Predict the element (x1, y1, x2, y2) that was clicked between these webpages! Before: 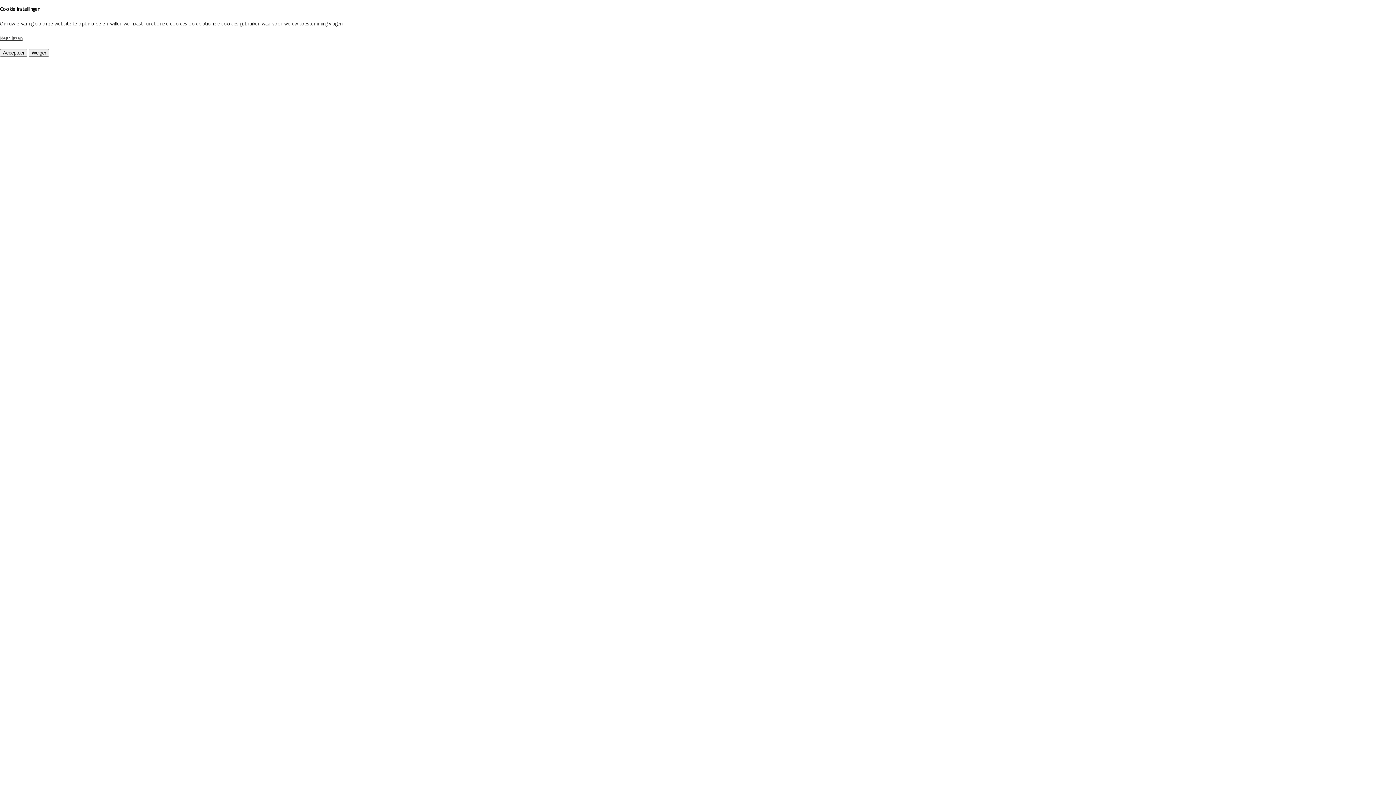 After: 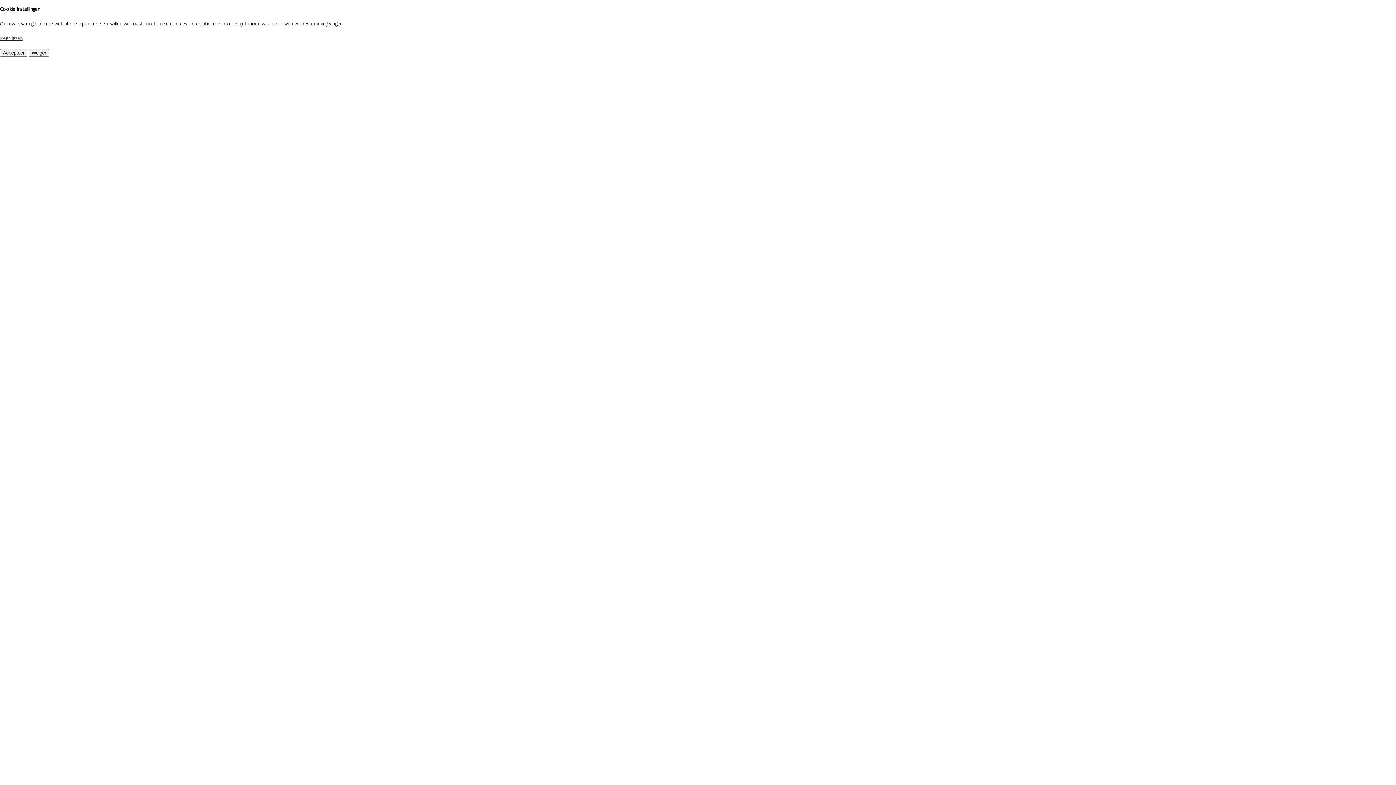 Action: label: Meer lezen bbox: (0, 35, 22, 41)